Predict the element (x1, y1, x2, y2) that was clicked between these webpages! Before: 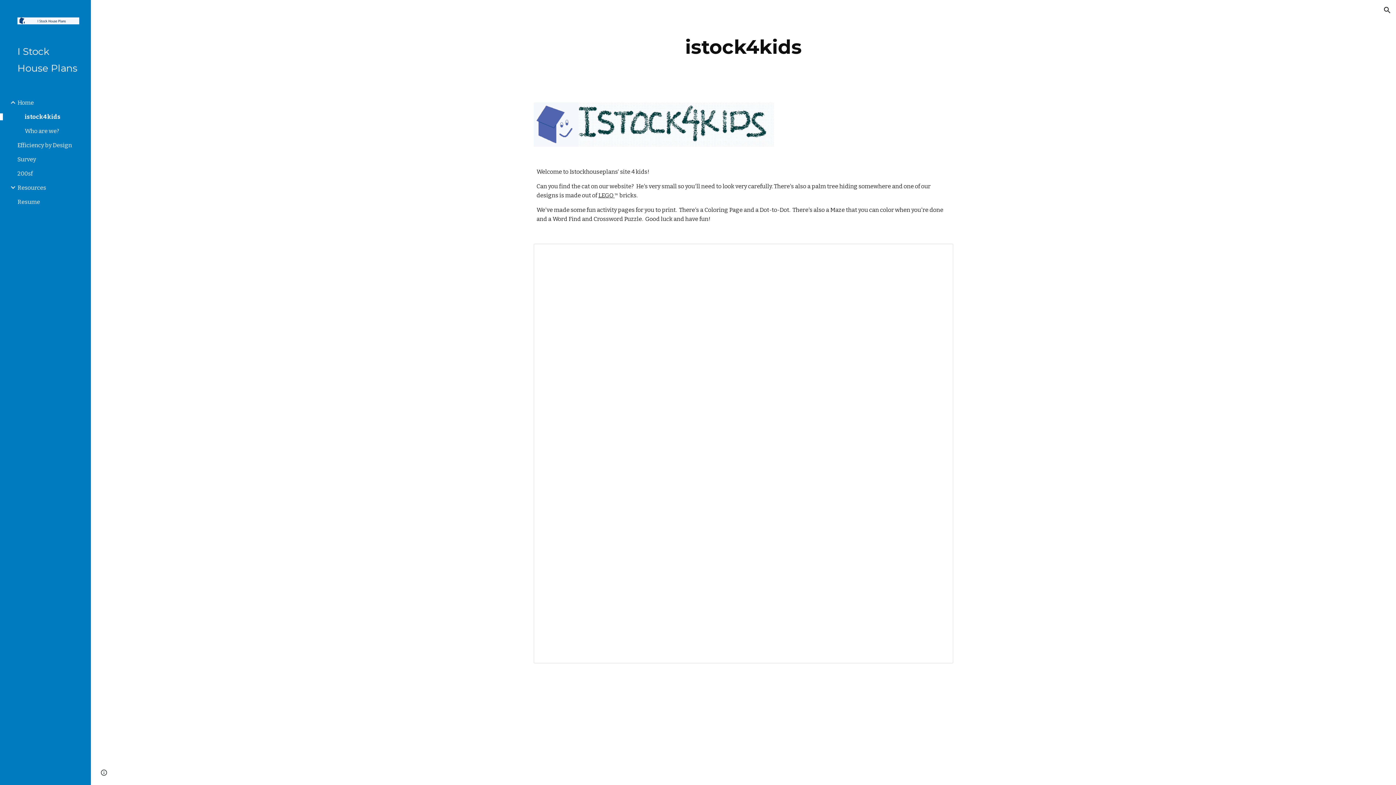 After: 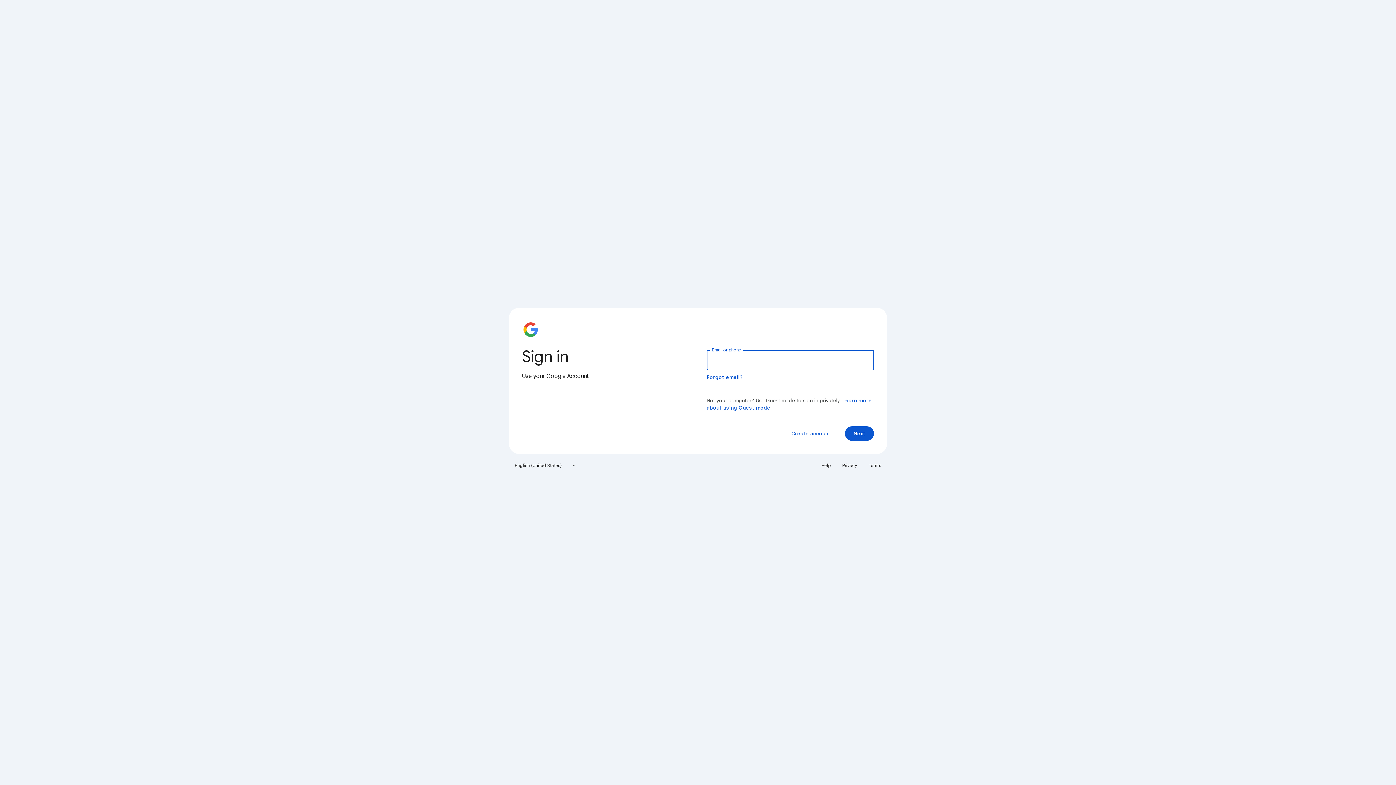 Action: label: 200sf bbox: (16, 170, 86, 177)